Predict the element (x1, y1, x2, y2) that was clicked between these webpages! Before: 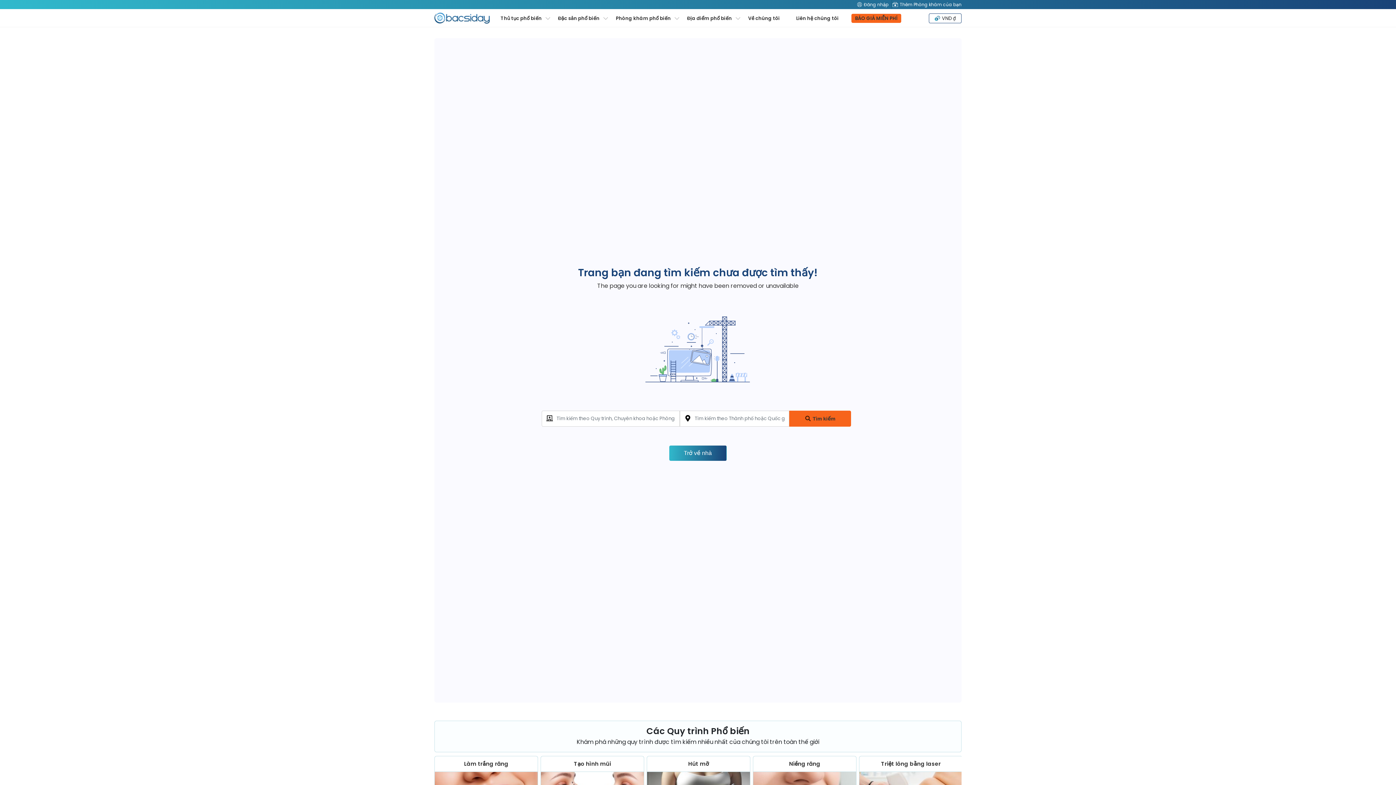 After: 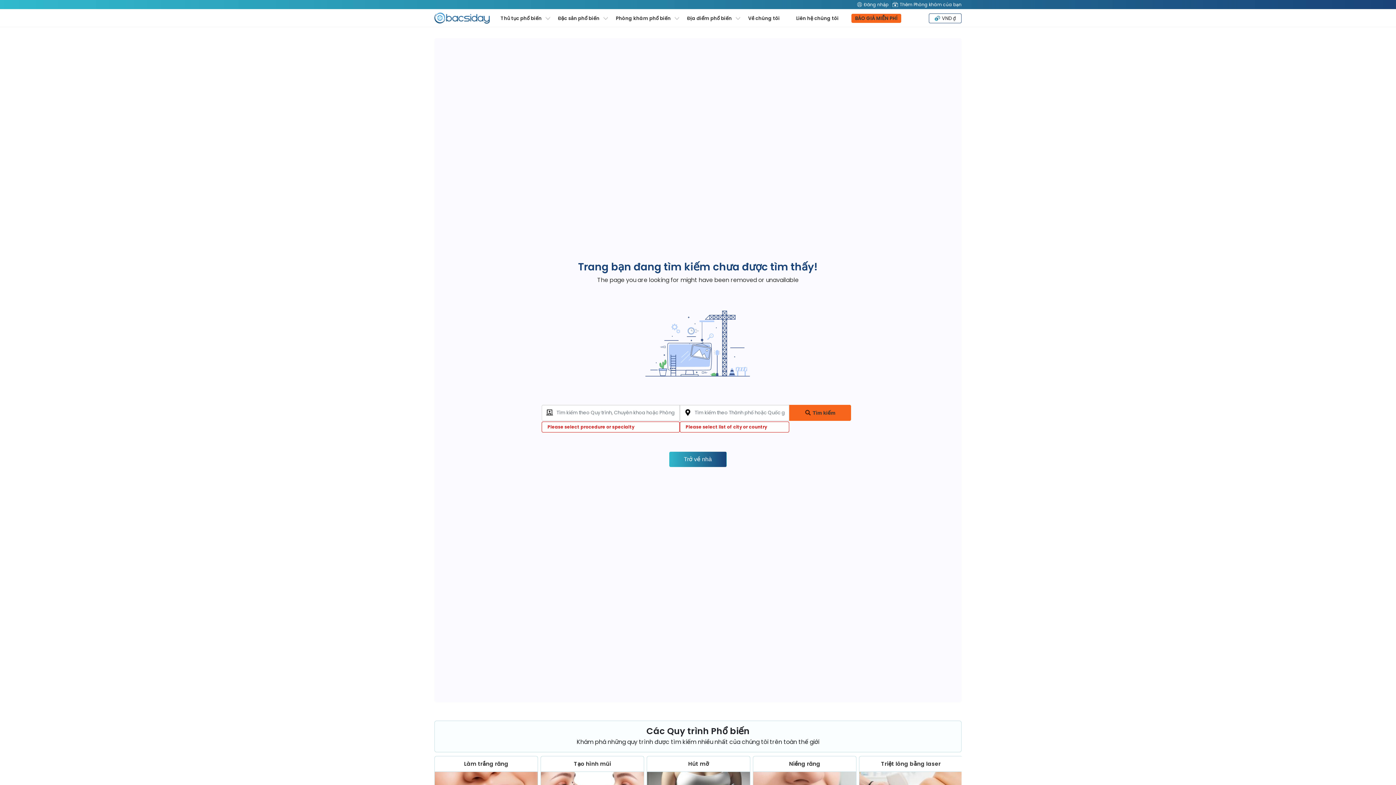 Action: bbox: (789, 410, 851, 426) label: Tìm kiếm